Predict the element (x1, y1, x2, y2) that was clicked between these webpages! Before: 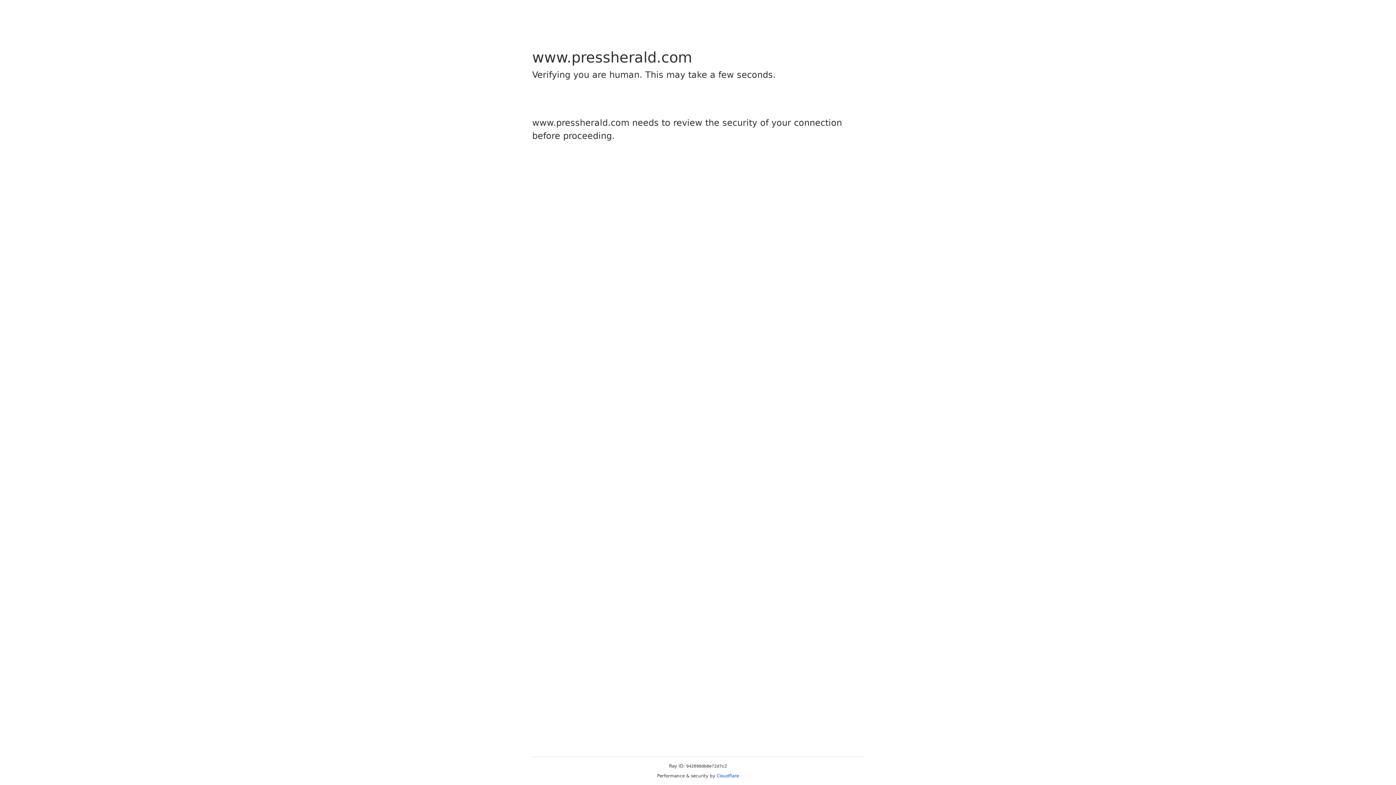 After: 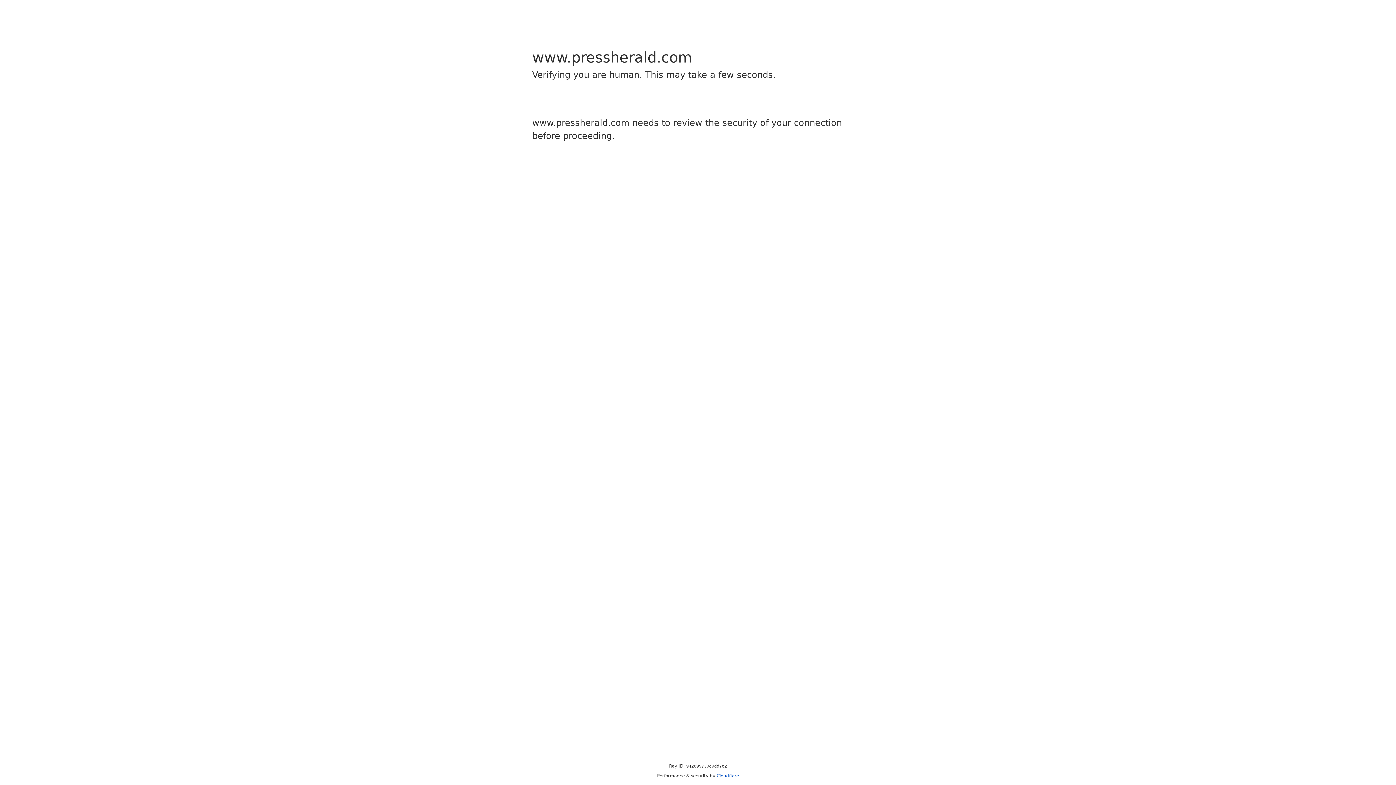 Action: label: Cloudflare bbox: (716, 773, 739, 778)